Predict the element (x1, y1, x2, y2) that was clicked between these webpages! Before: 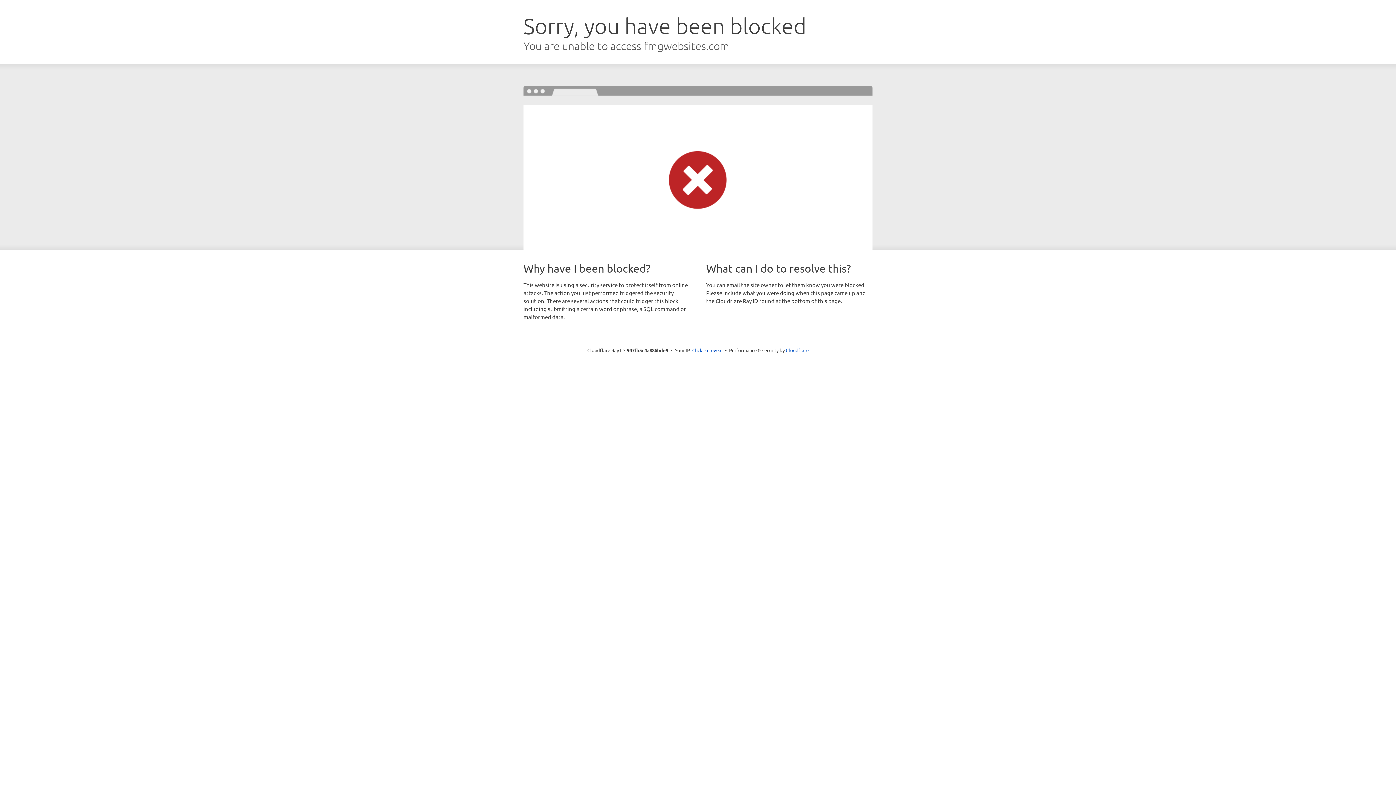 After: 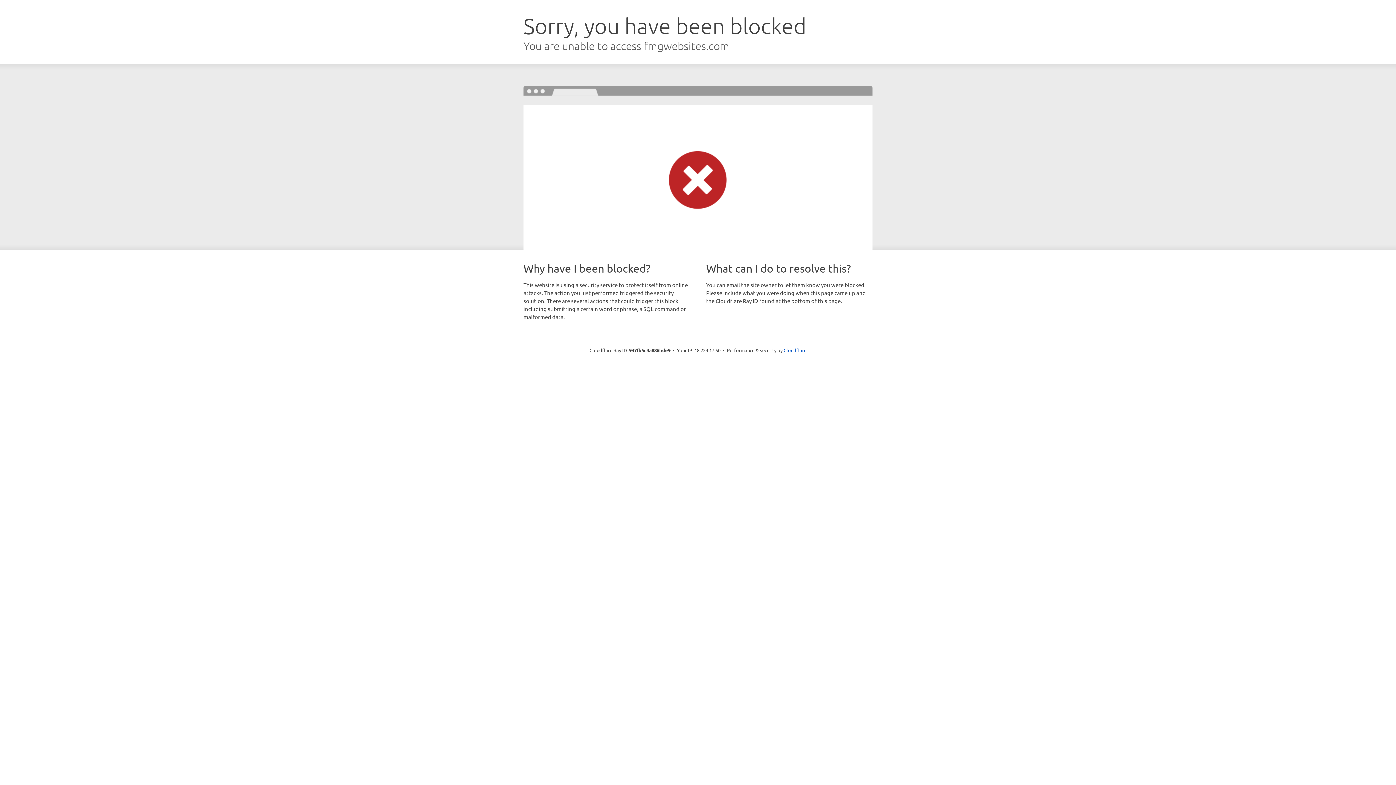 Action: label: Click to reveal bbox: (692, 346, 722, 353)